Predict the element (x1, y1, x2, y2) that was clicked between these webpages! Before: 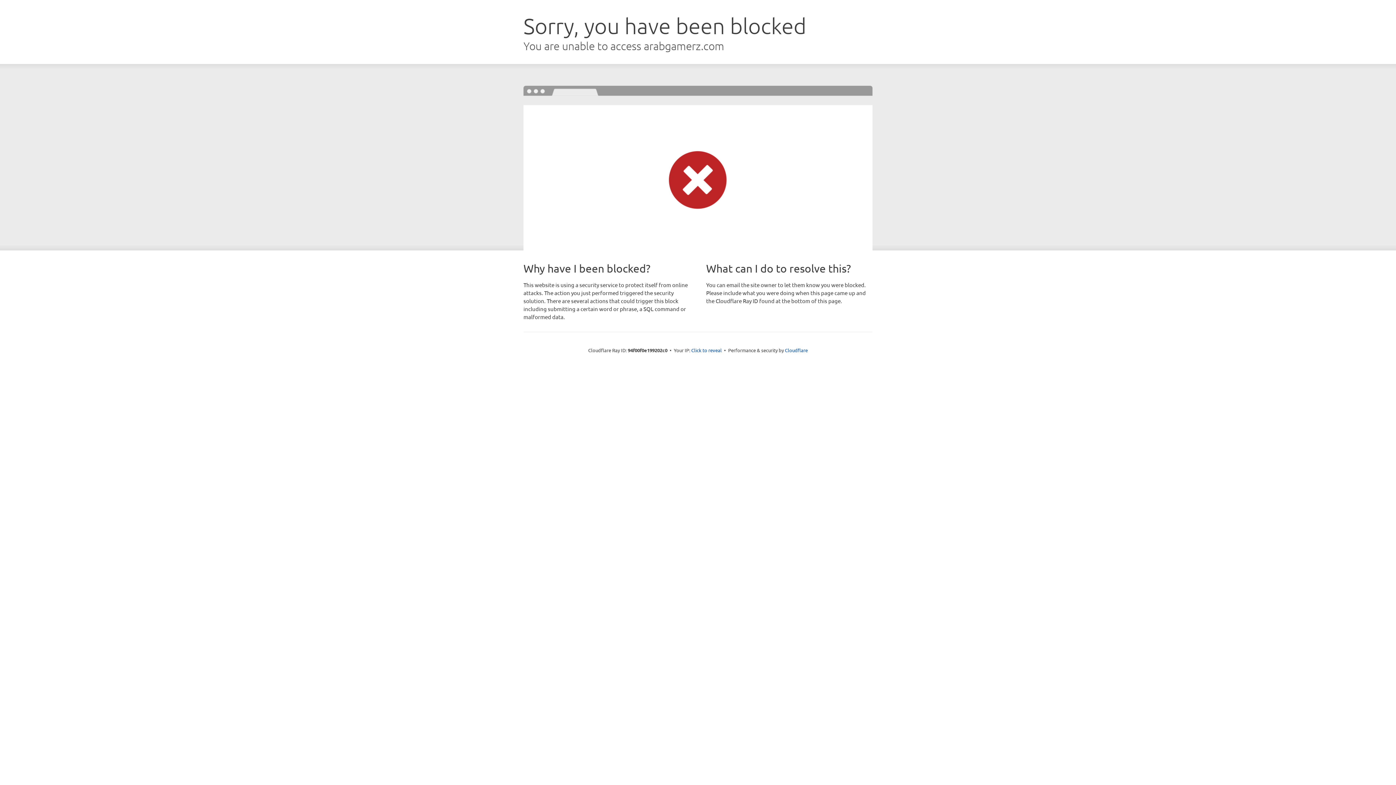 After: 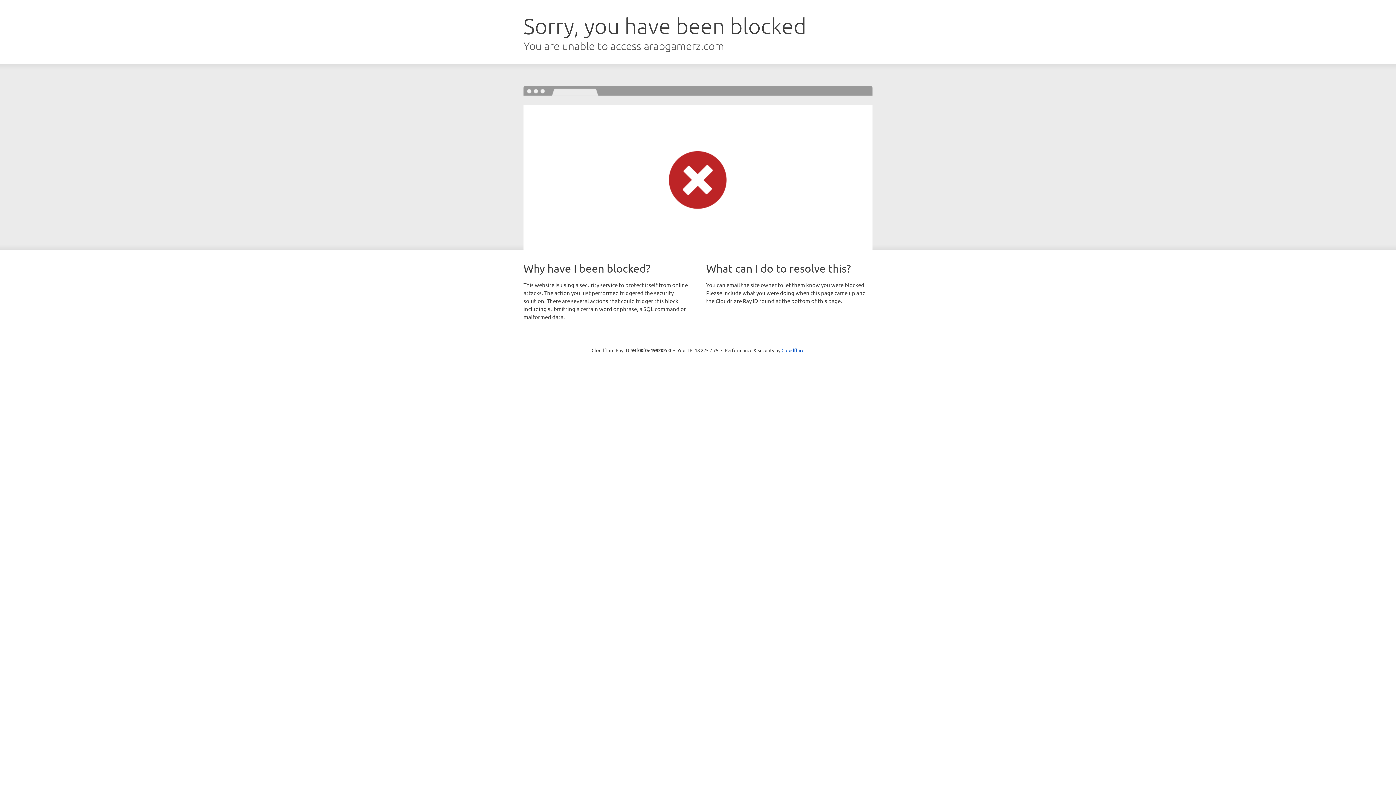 Action: label: Click to reveal bbox: (691, 346, 722, 353)